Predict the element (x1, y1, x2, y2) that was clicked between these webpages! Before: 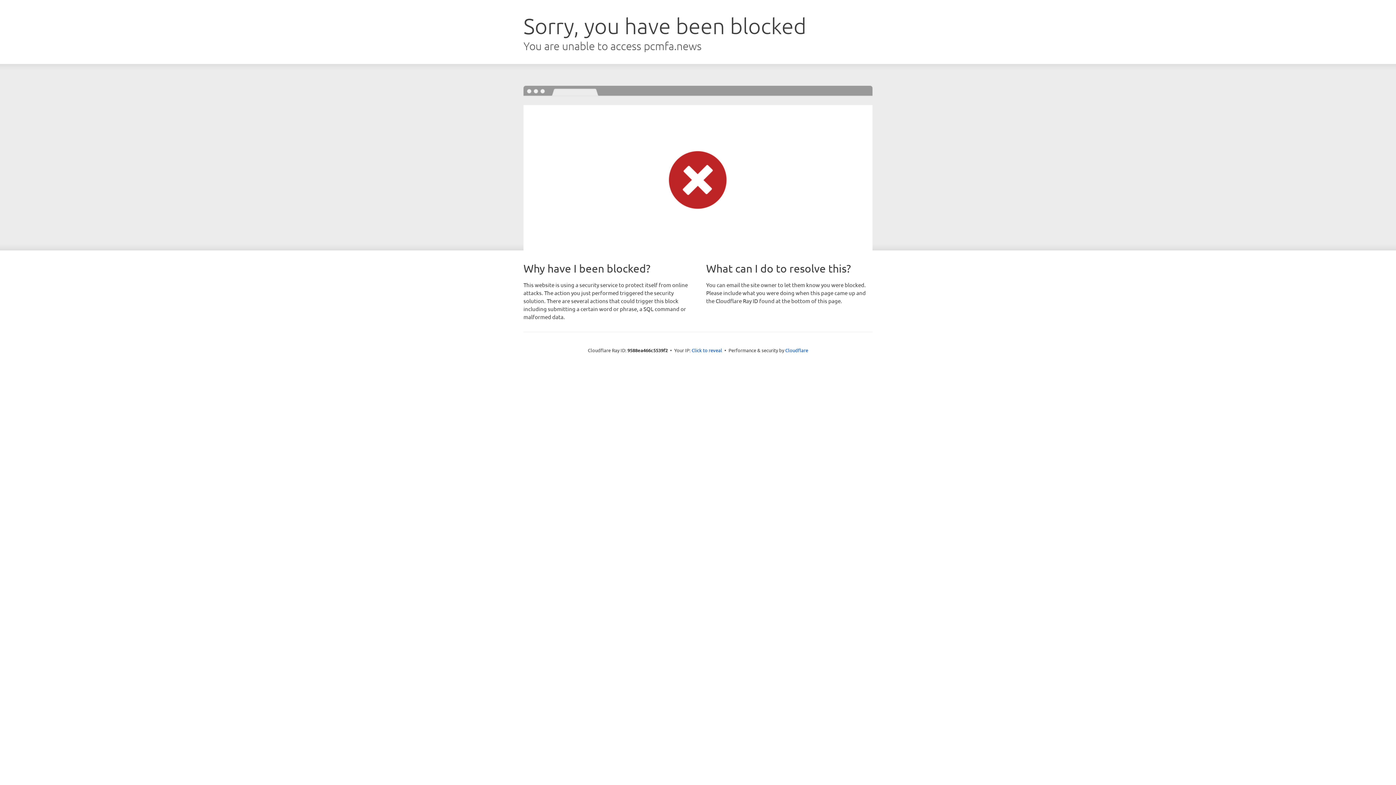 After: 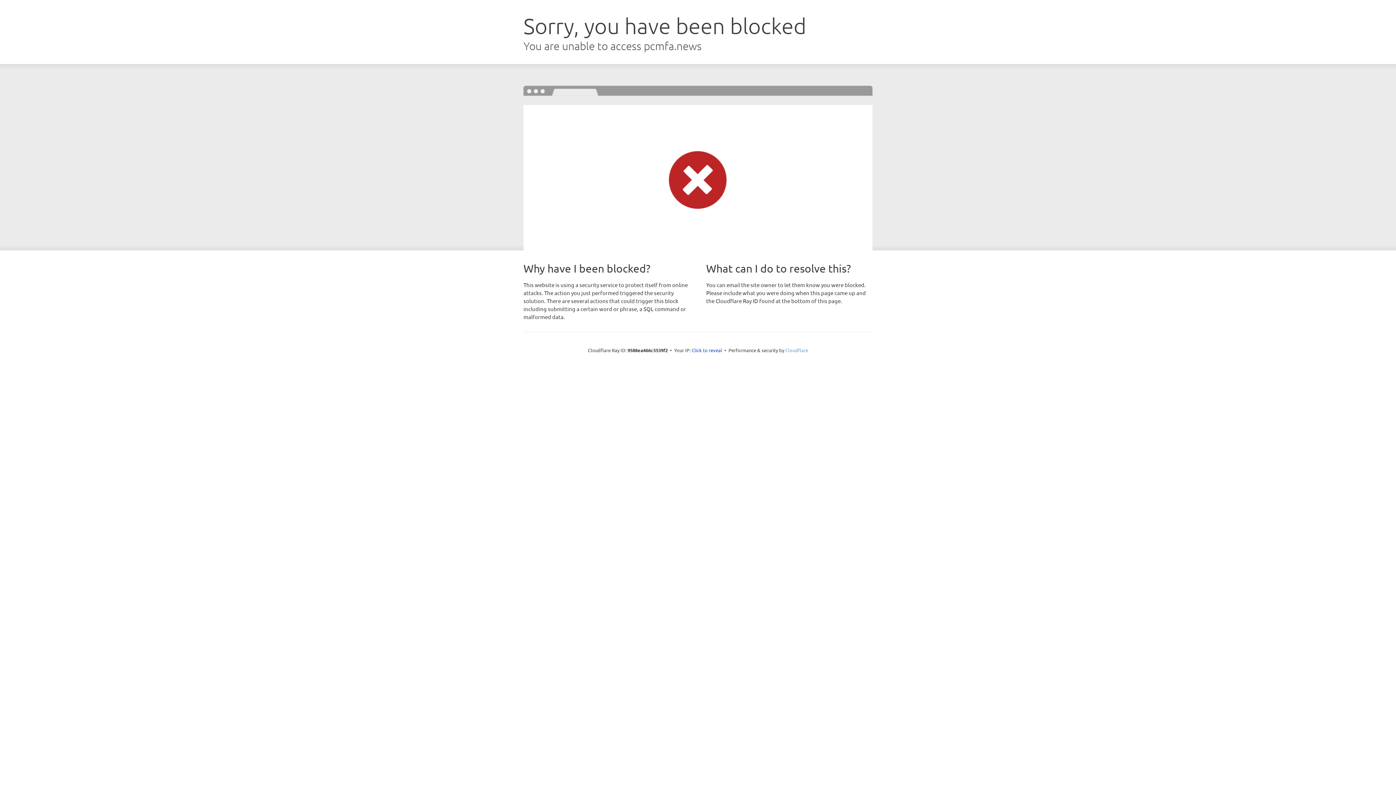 Action: bbox: (785, 347, 808, 353) label: Cloudflare